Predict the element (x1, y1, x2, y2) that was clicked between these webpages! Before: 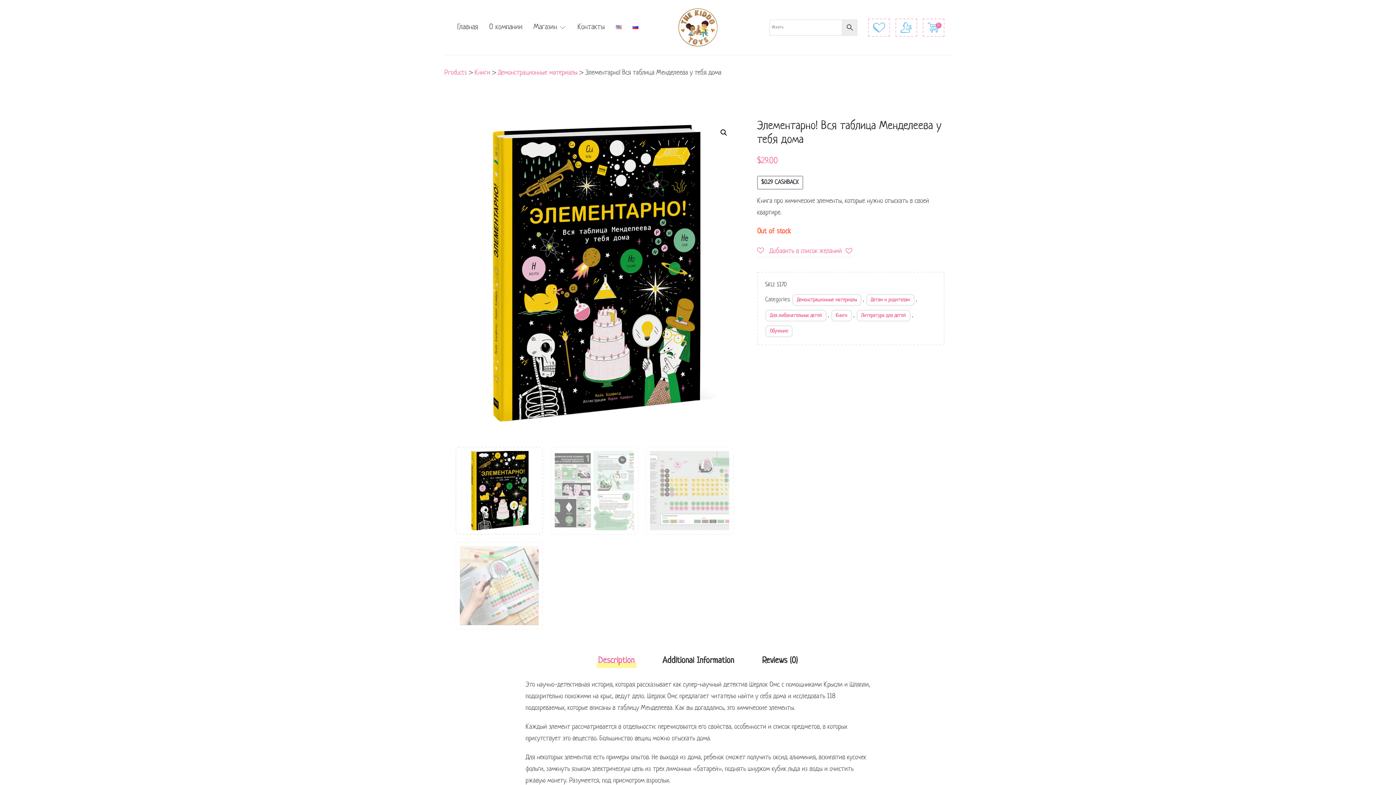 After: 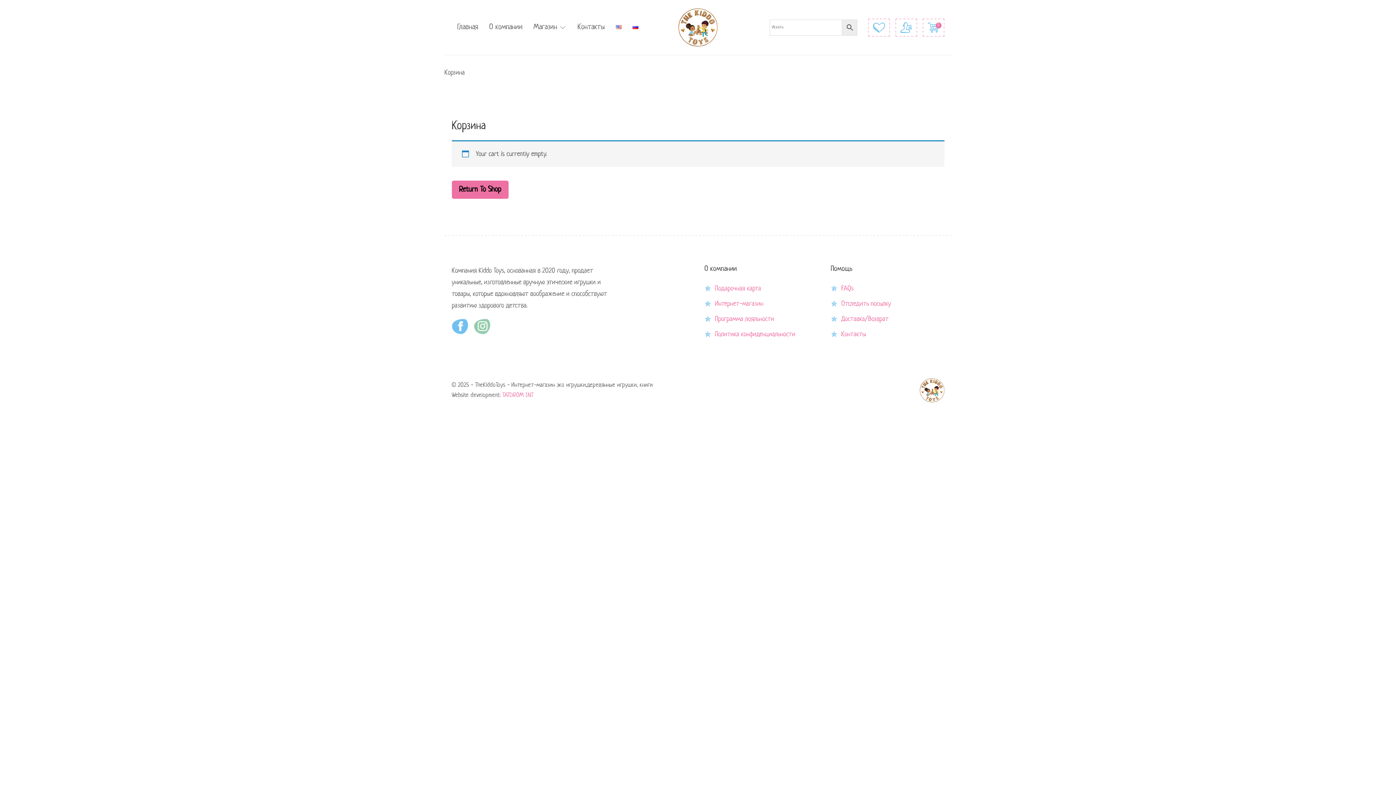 Action: bbox: (922, 18, 944, 36) label: 0